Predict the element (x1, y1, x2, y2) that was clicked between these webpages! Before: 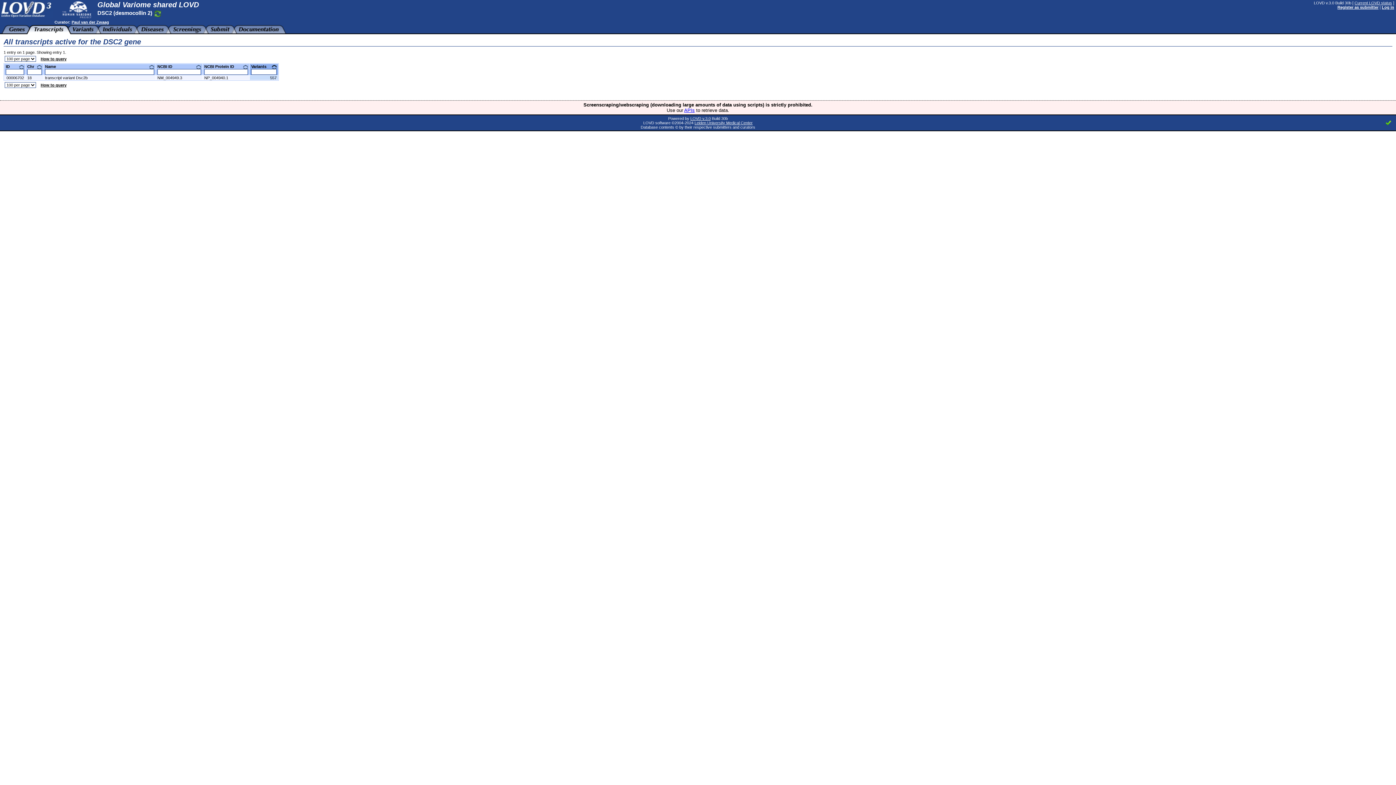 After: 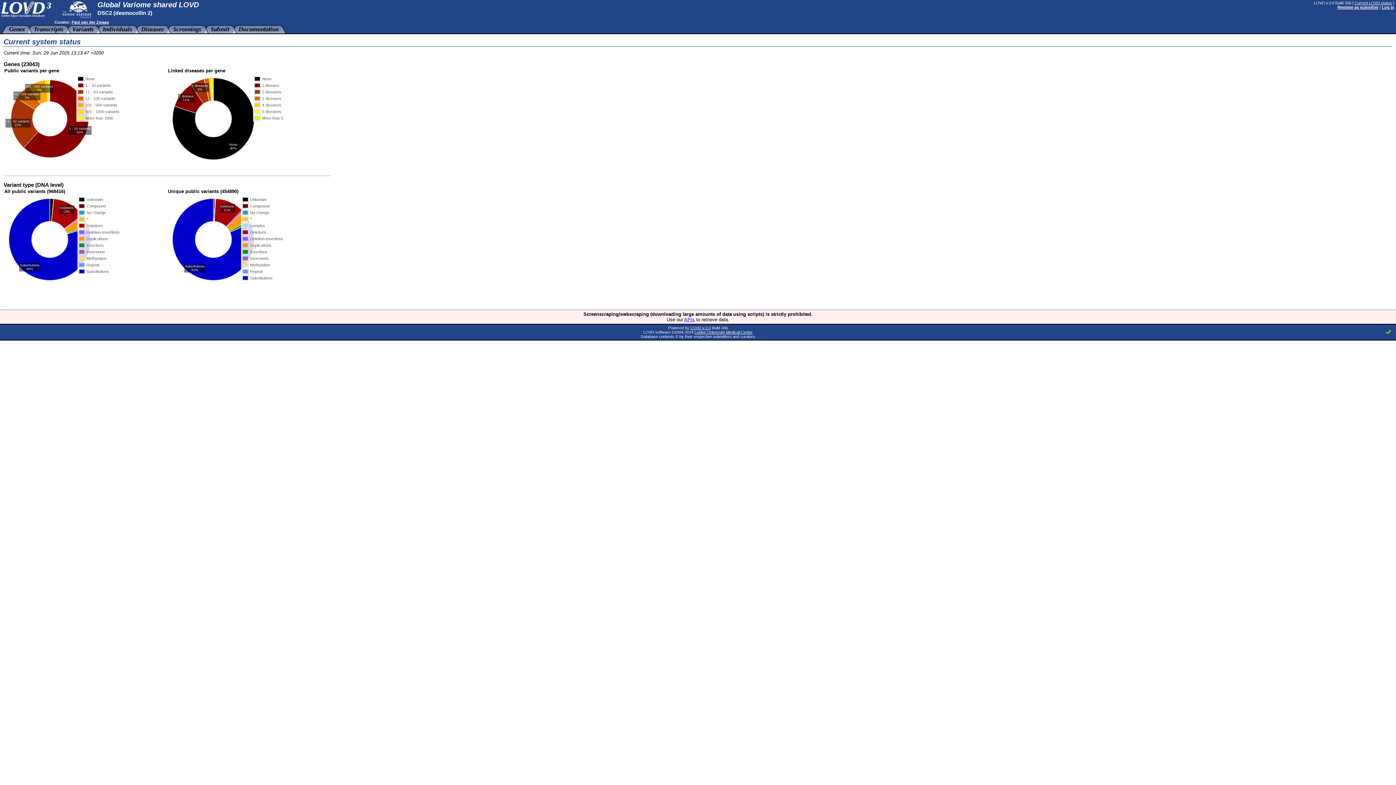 Action: label: Current LOVD status bbox: (1354, 0, 1392, 5)